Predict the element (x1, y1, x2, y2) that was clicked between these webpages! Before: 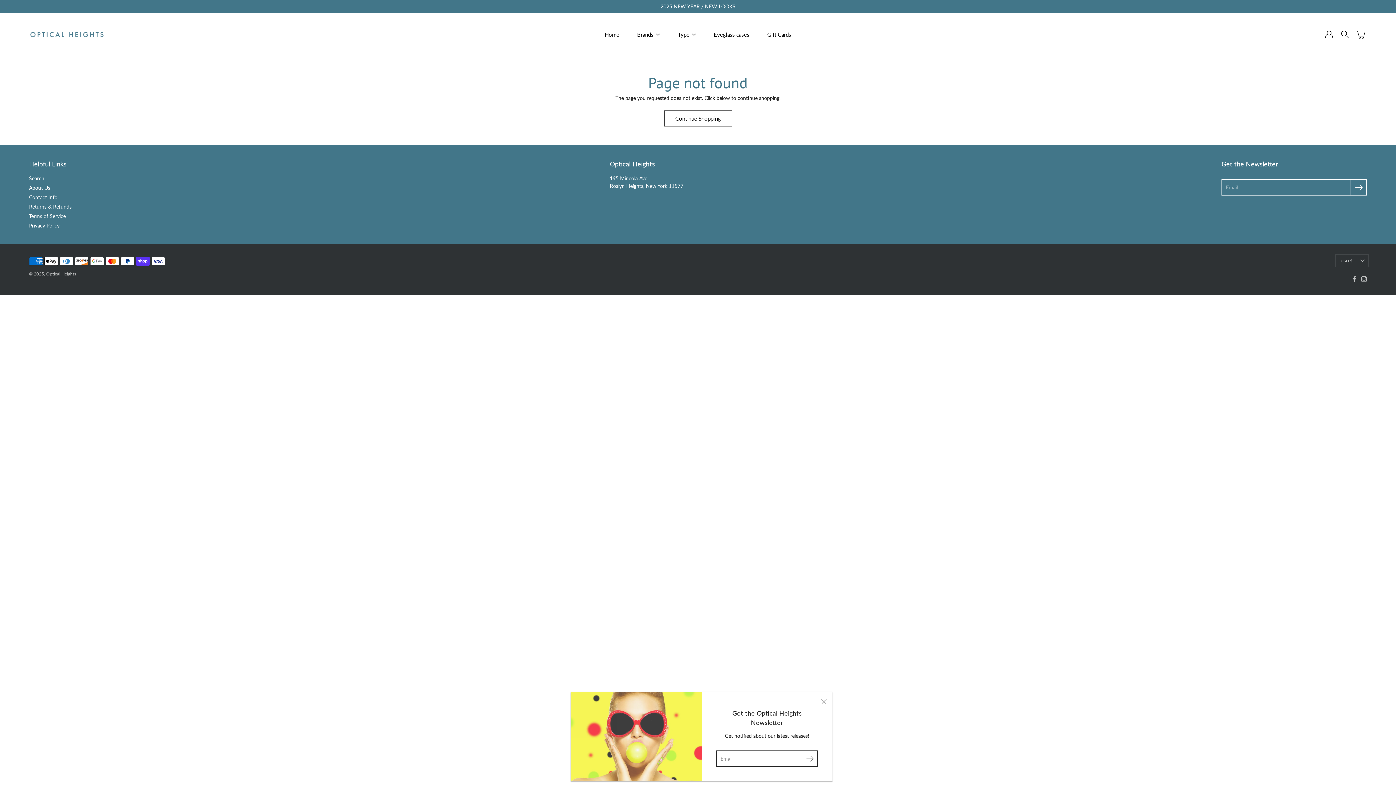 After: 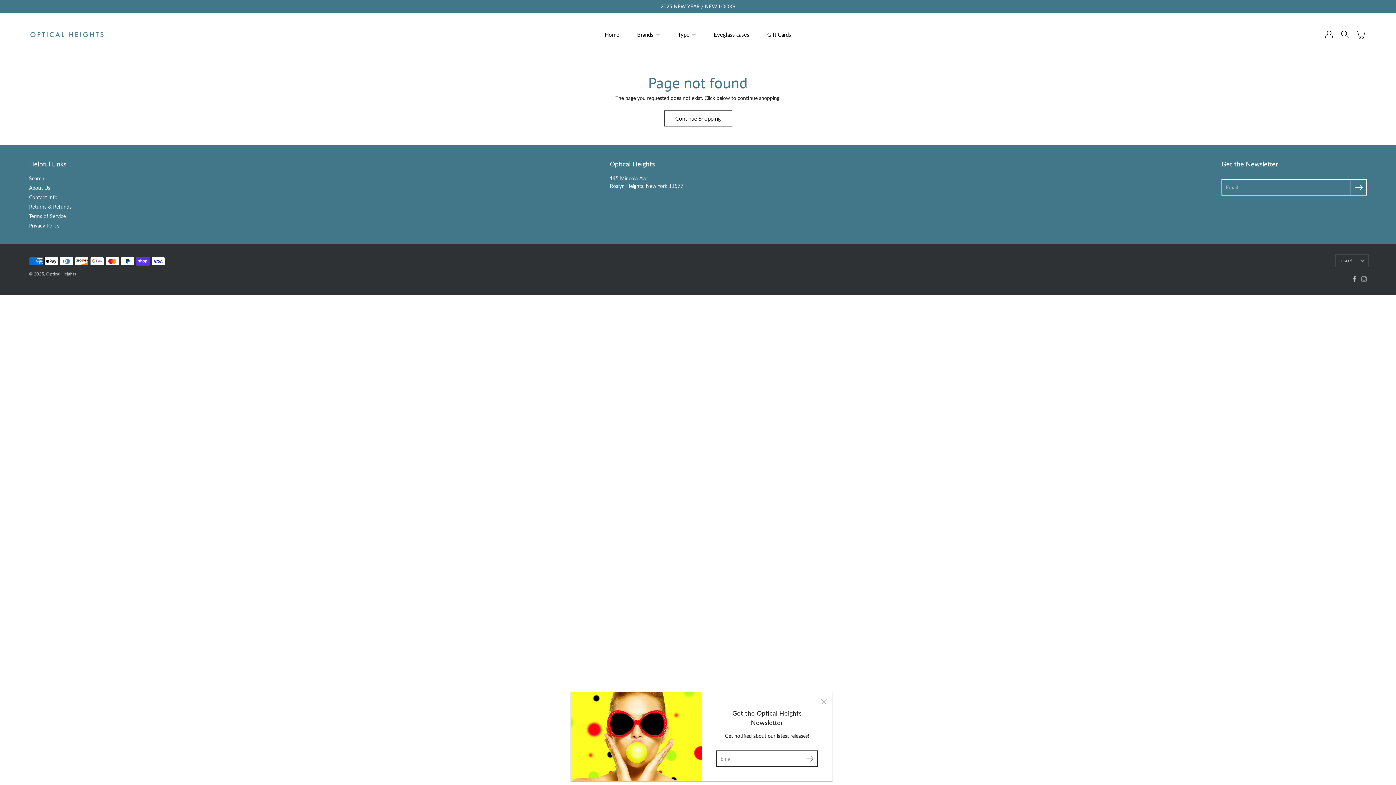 Action: bbox: (1361, 276, 1367, 282) label: Instagram